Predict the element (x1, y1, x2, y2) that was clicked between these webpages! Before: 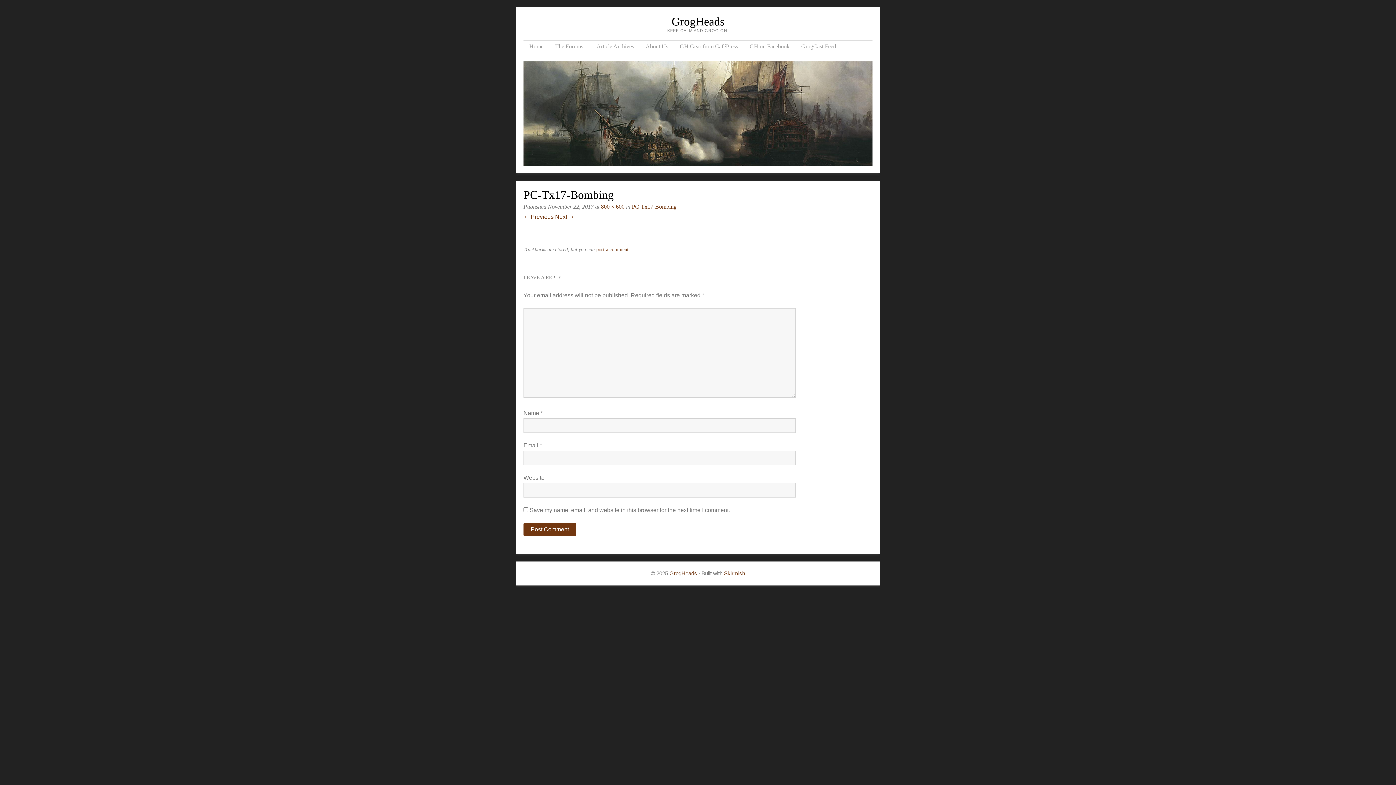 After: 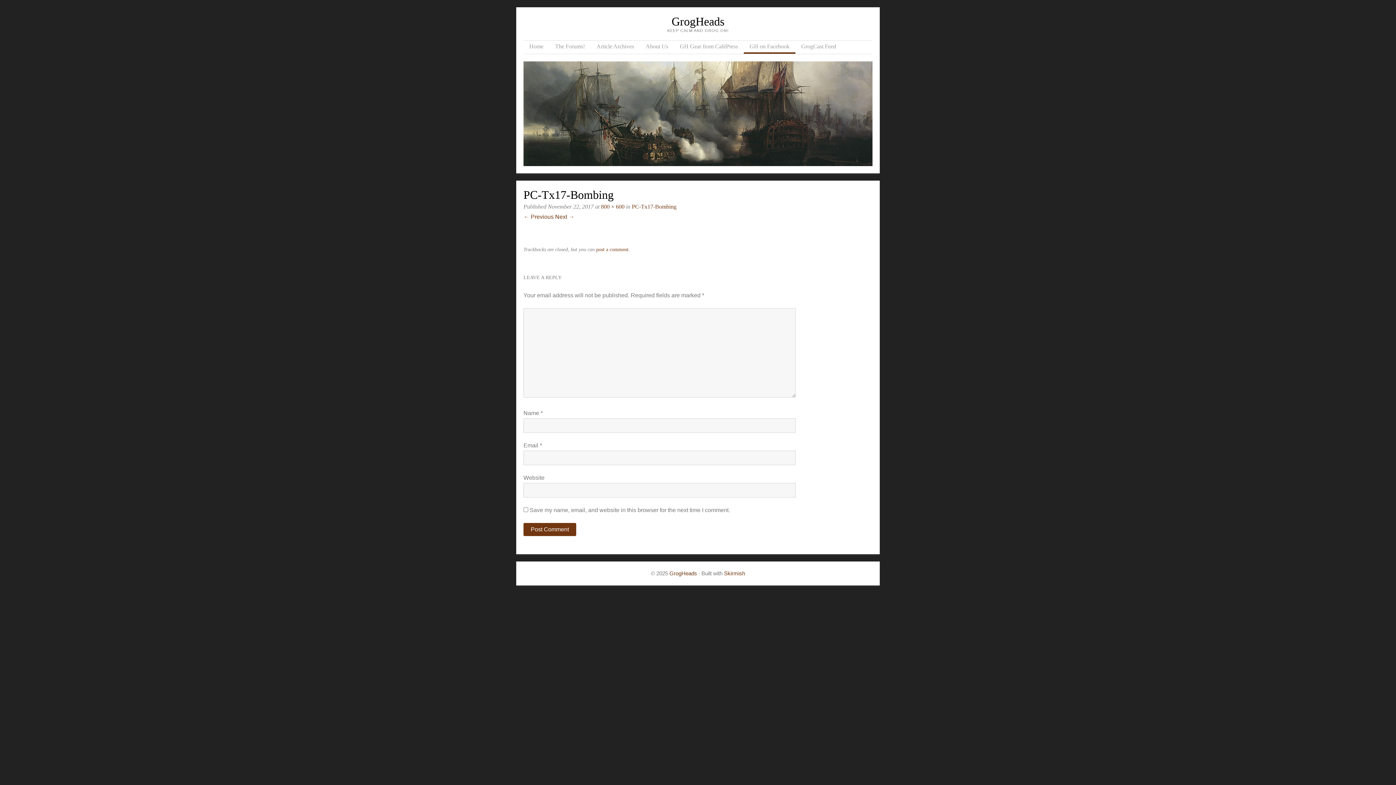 Action: bbox: (744, 40, 795, 53) label: GH on Facebook